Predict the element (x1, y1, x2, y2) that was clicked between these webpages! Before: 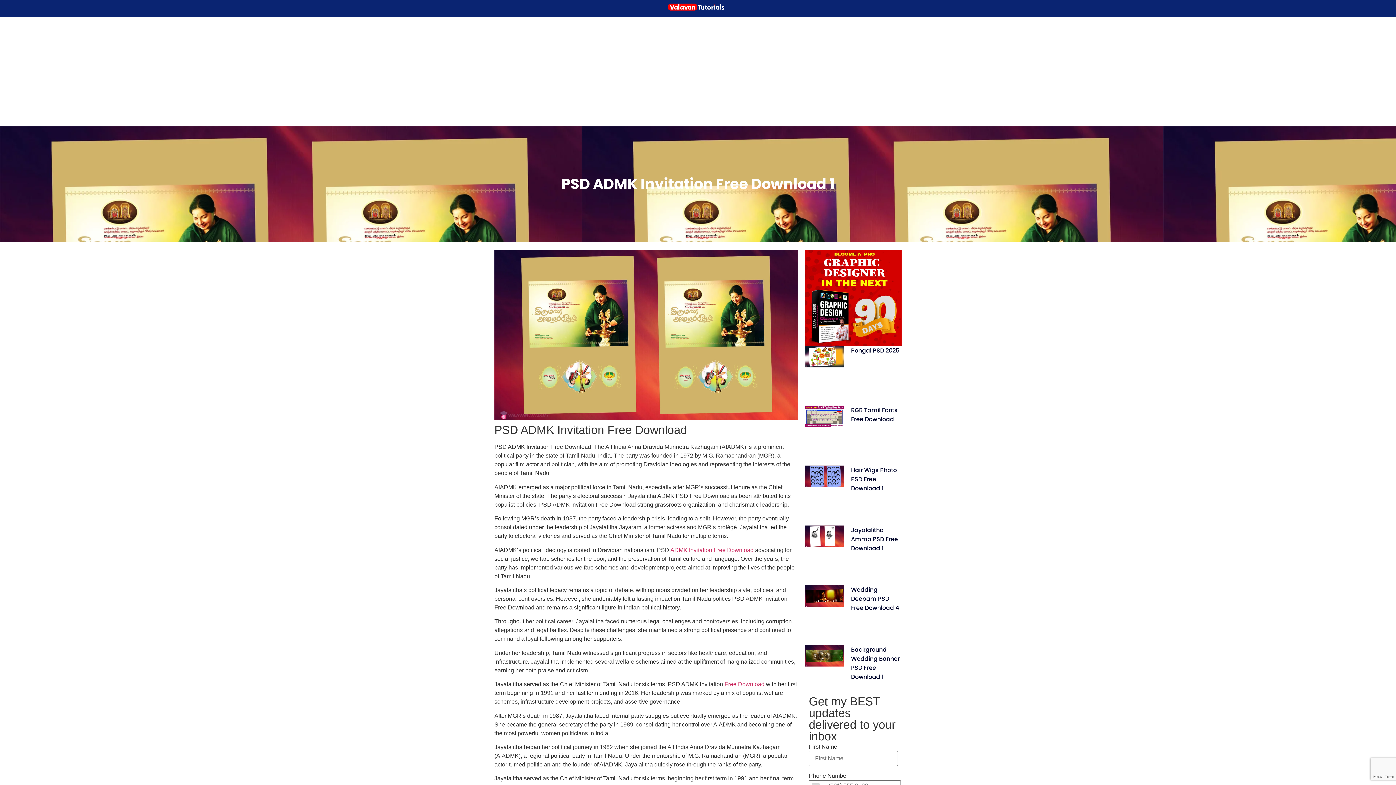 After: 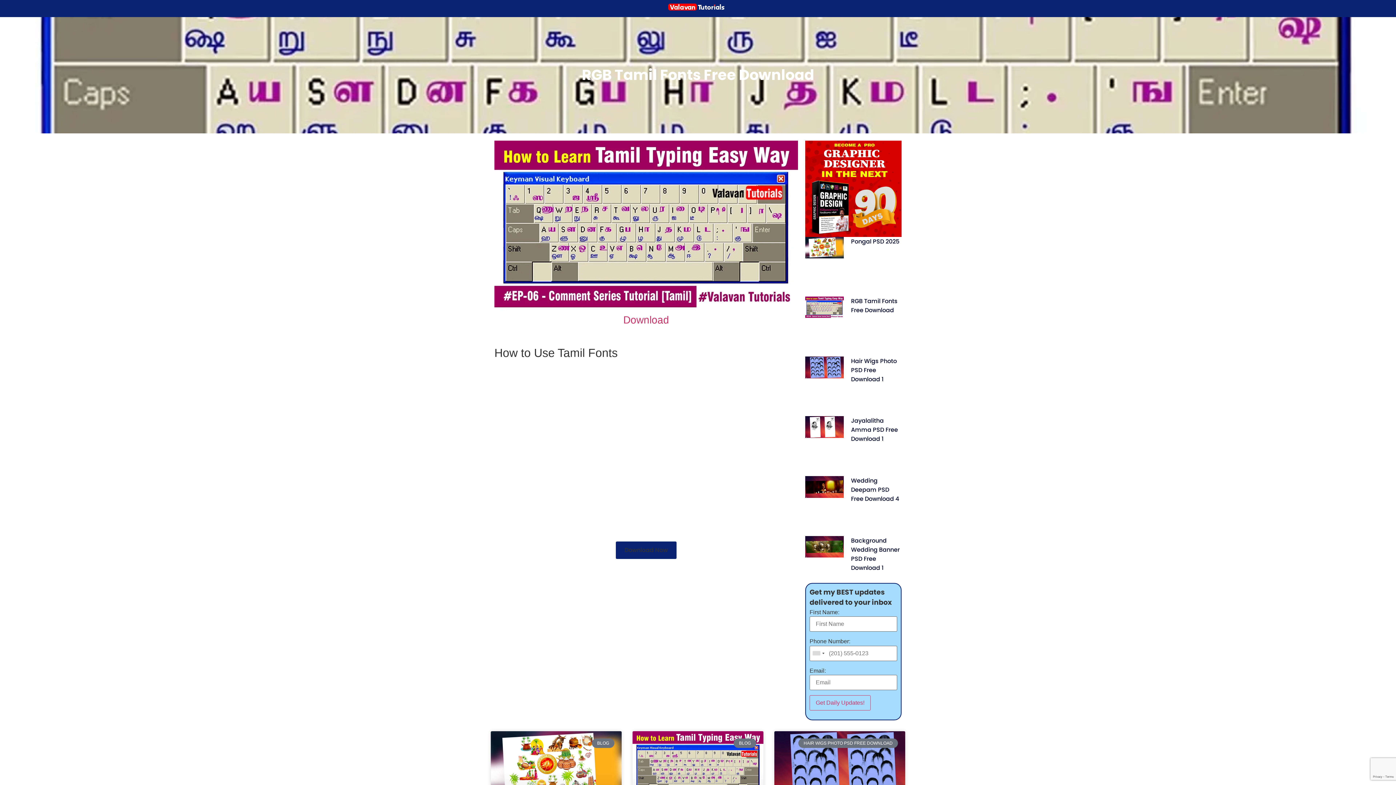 Action: bbox: (805, 405, 844, 453)